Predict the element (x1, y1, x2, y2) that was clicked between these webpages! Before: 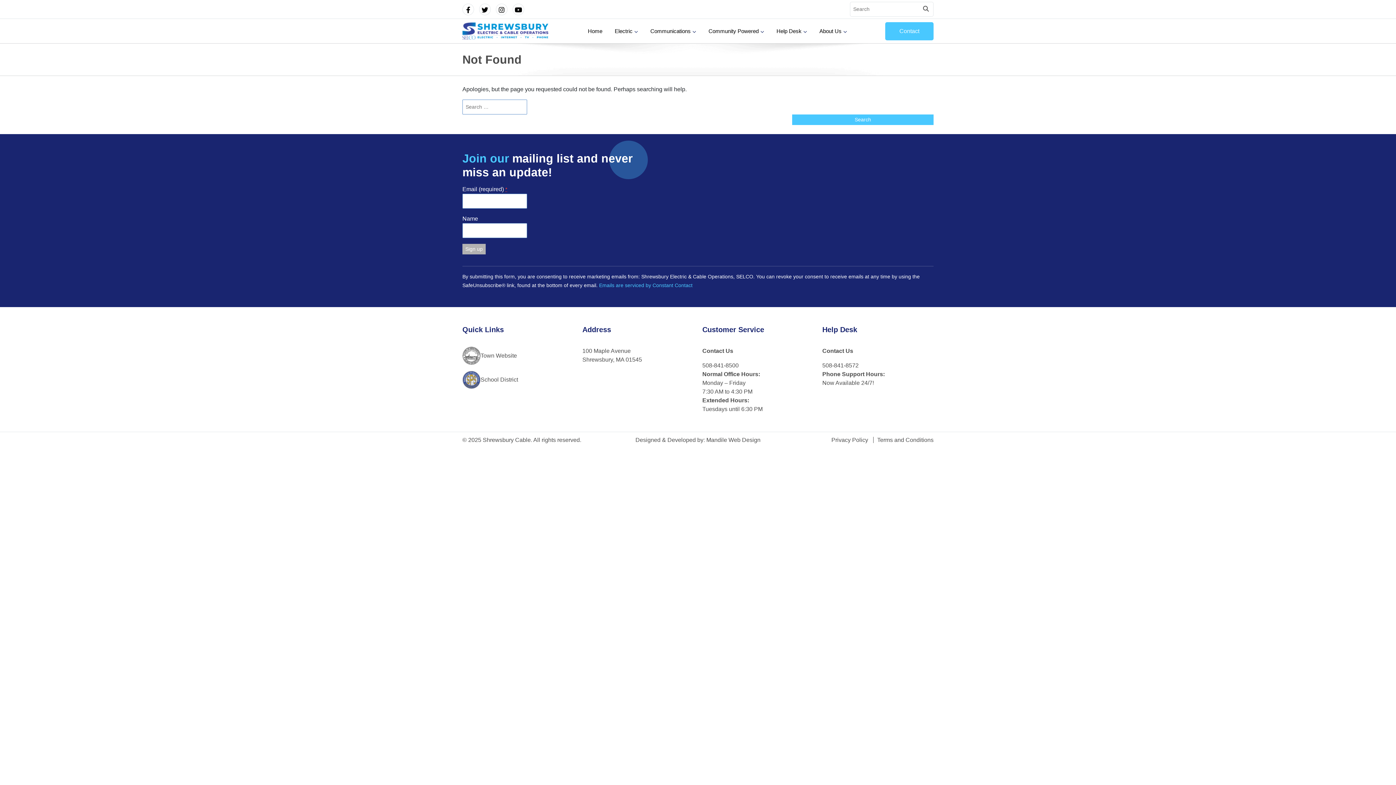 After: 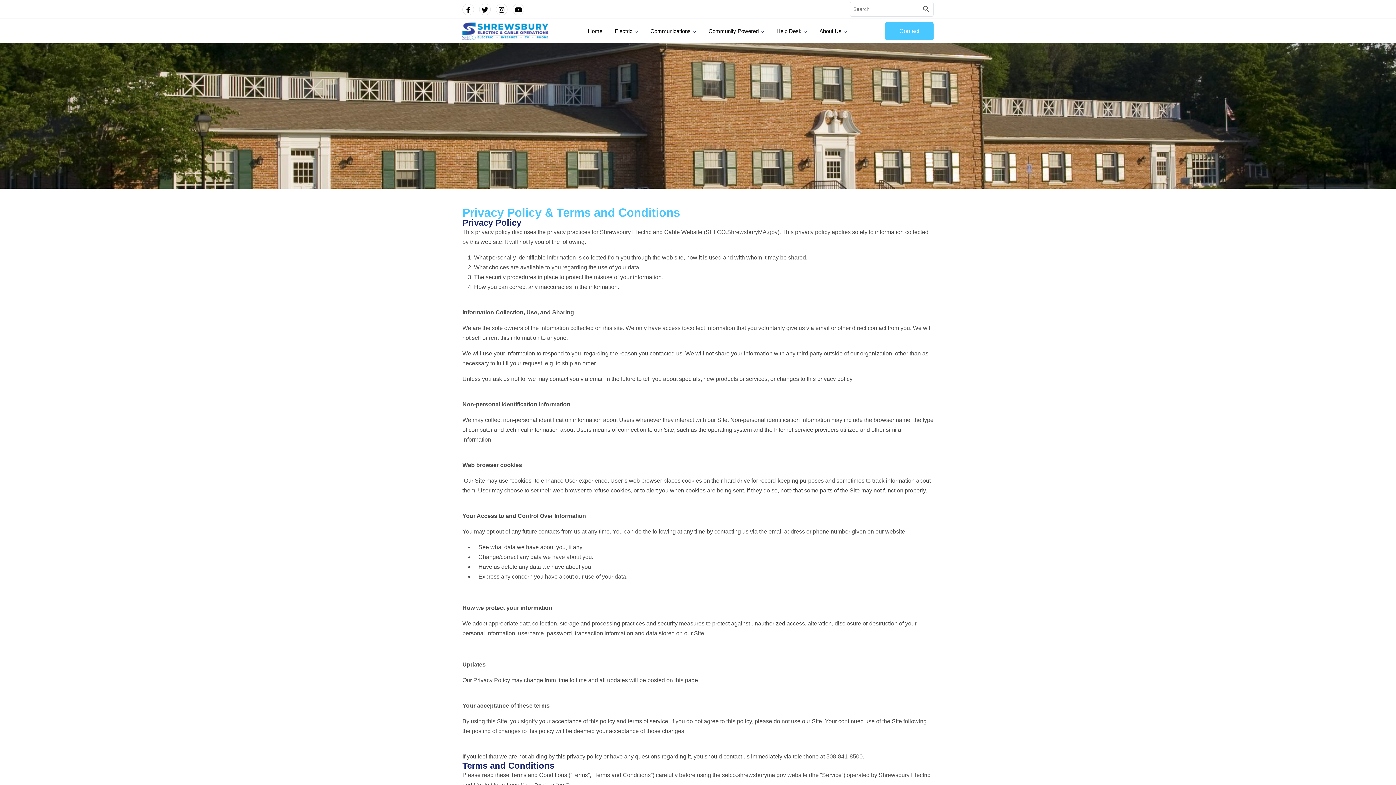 Action: bbox: (831, 437, 868, 443) label: Privacy Policy